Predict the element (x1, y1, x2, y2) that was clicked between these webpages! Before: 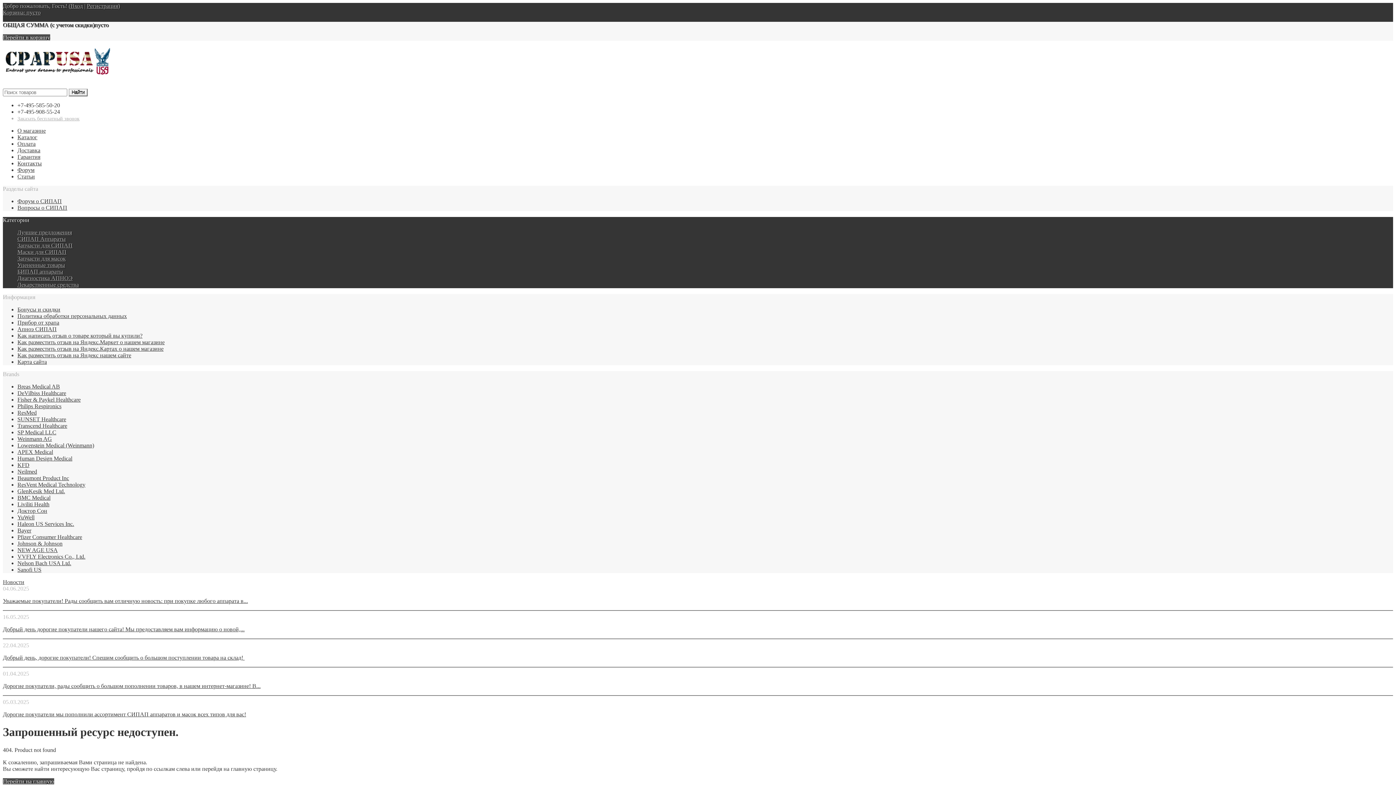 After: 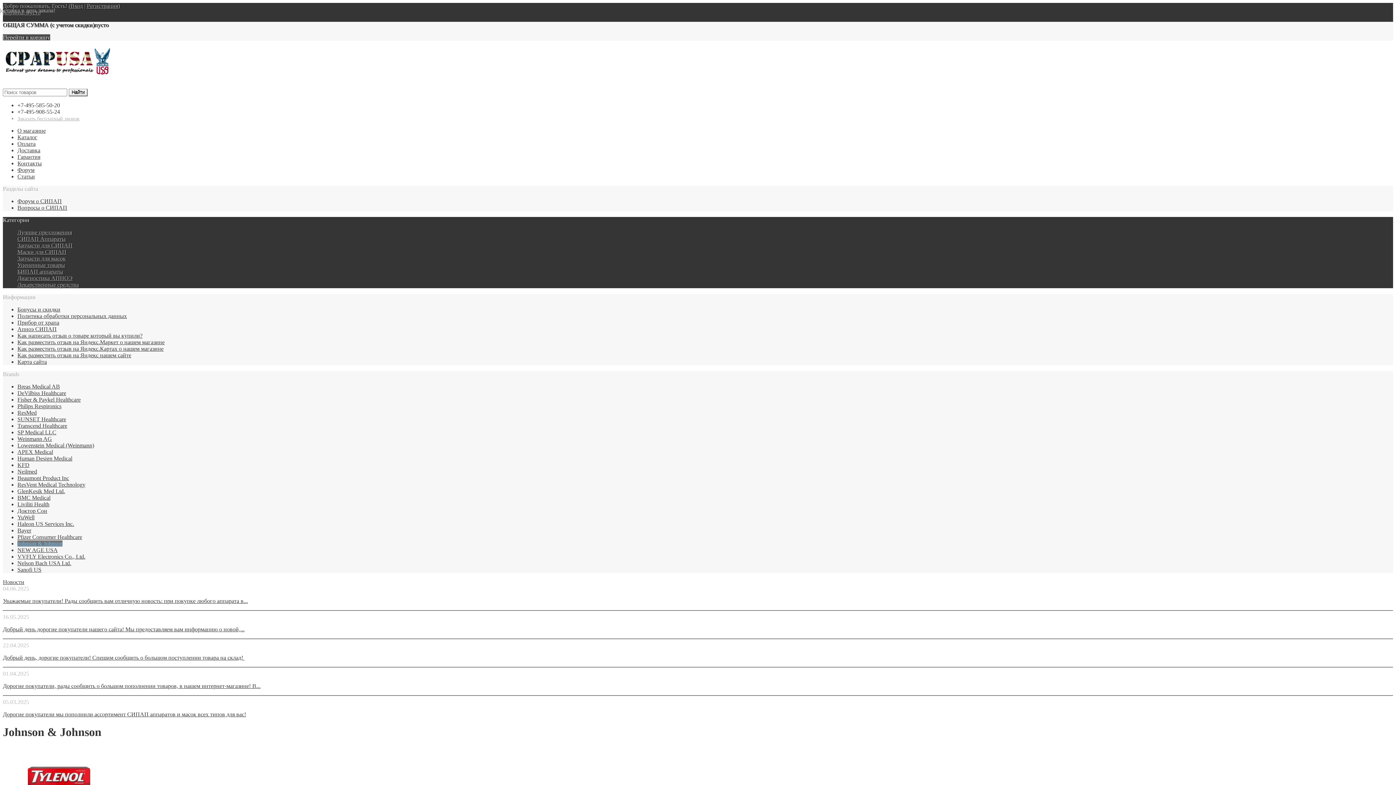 Action: bbox: (17, 540, 62, 546) label: Johnson & Johnson